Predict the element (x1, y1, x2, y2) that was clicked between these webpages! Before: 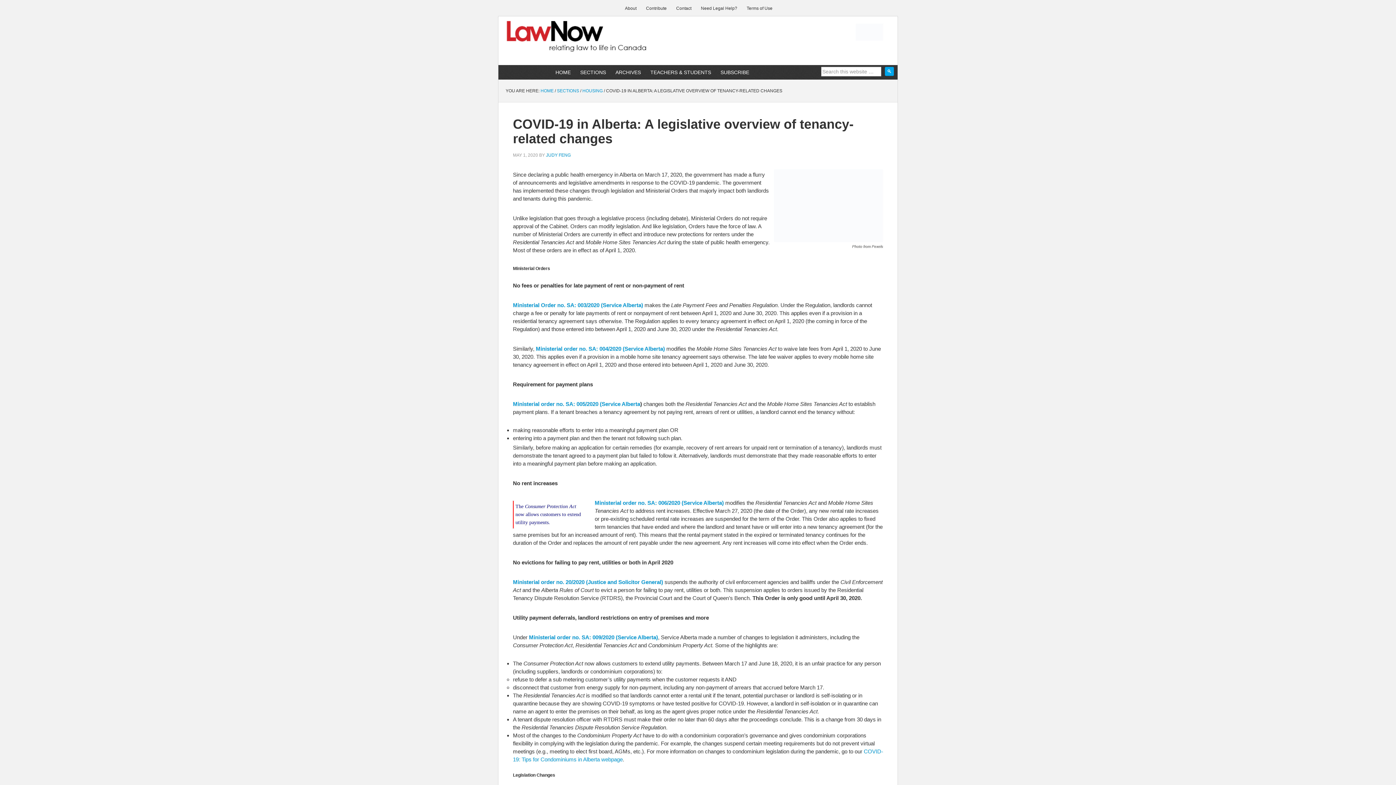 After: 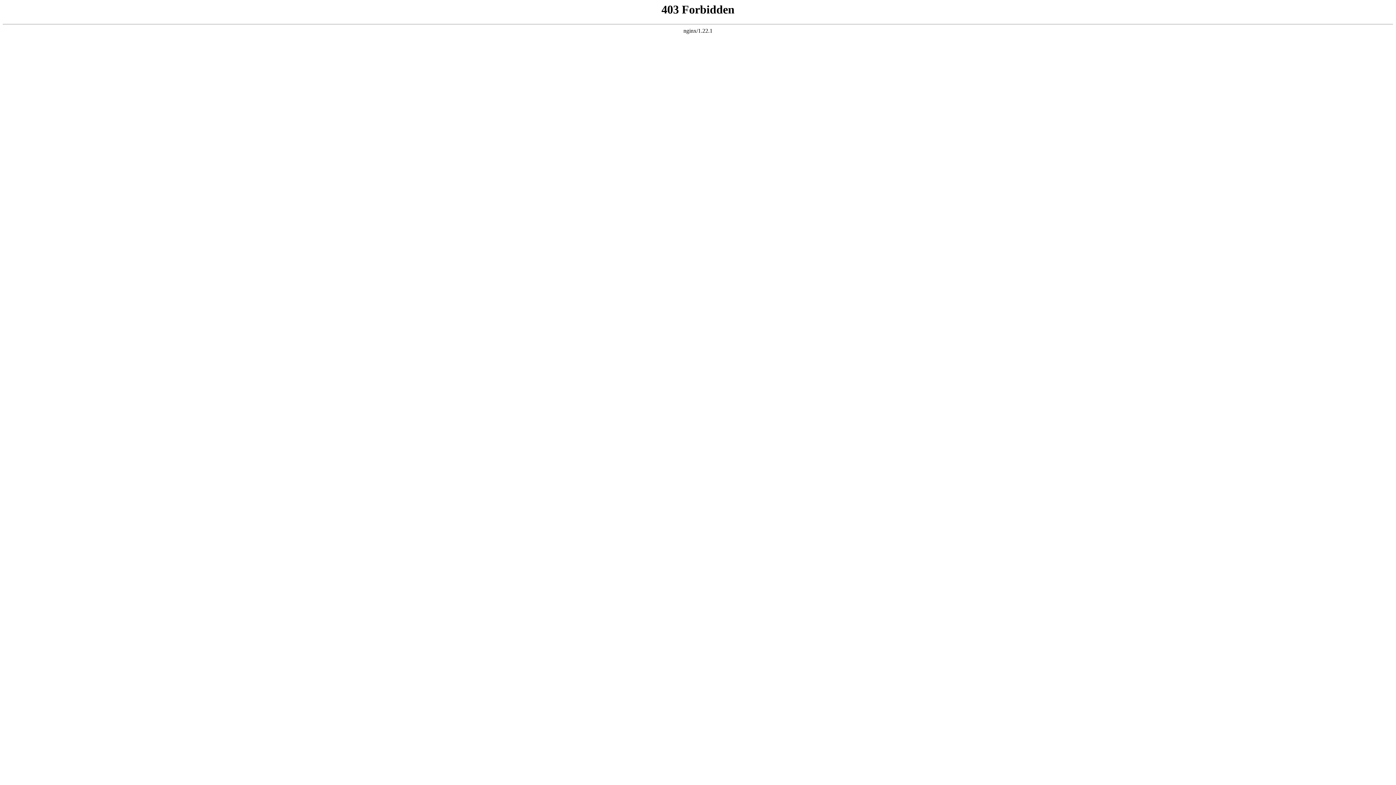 Action: label: Ministerial order no. 20/2020 (Justice and Solicitor General) bbox: (513, 579, 663, 585)